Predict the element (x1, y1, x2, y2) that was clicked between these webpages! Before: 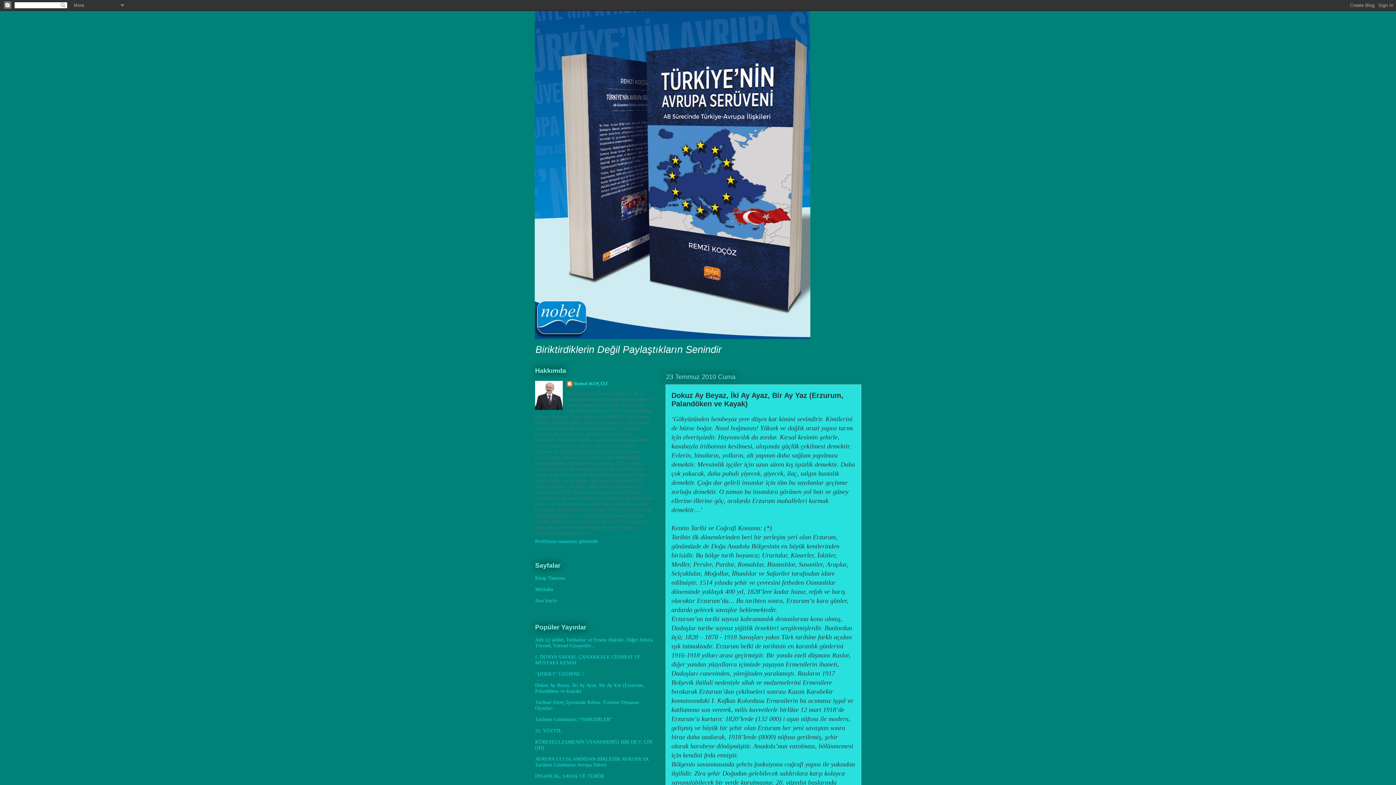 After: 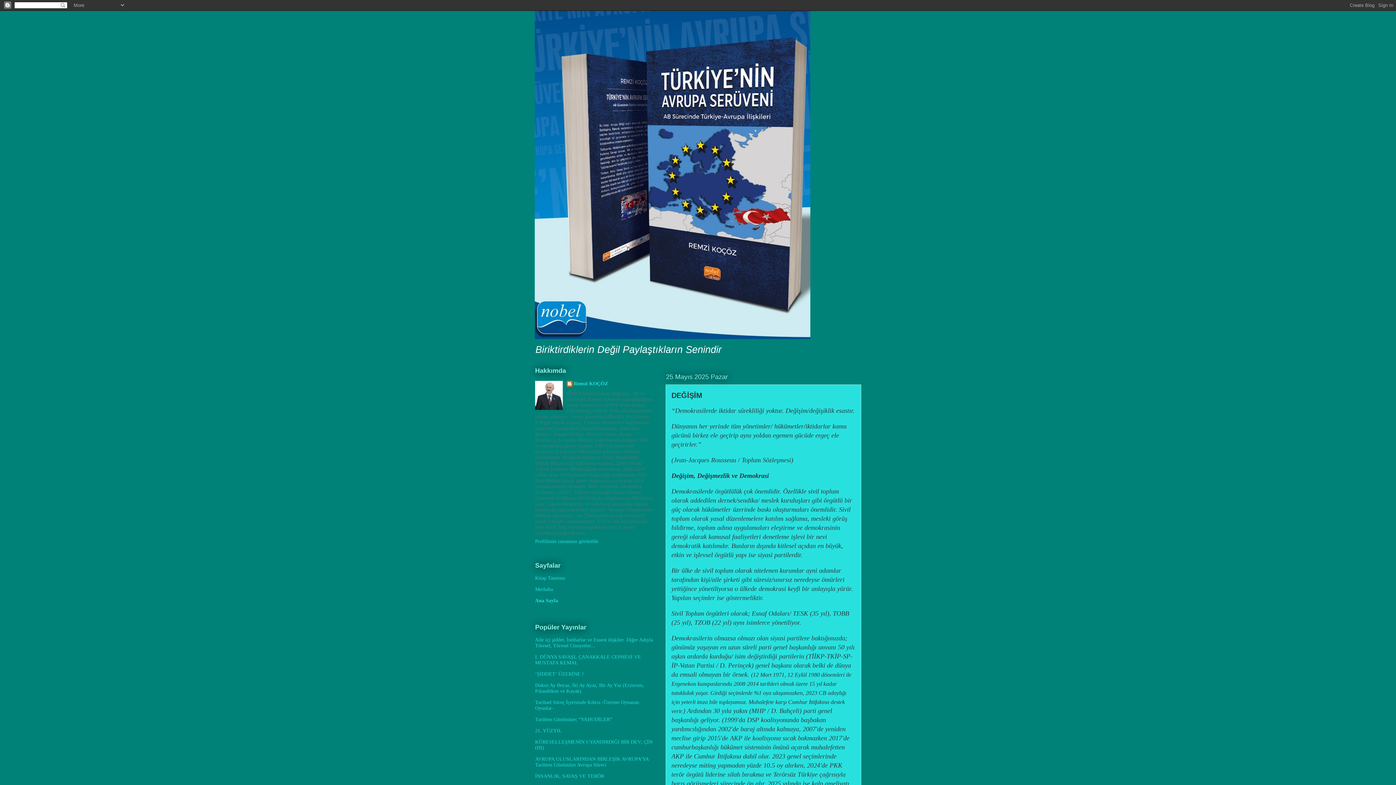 Action: bbox: (534, 10, 861, 339)